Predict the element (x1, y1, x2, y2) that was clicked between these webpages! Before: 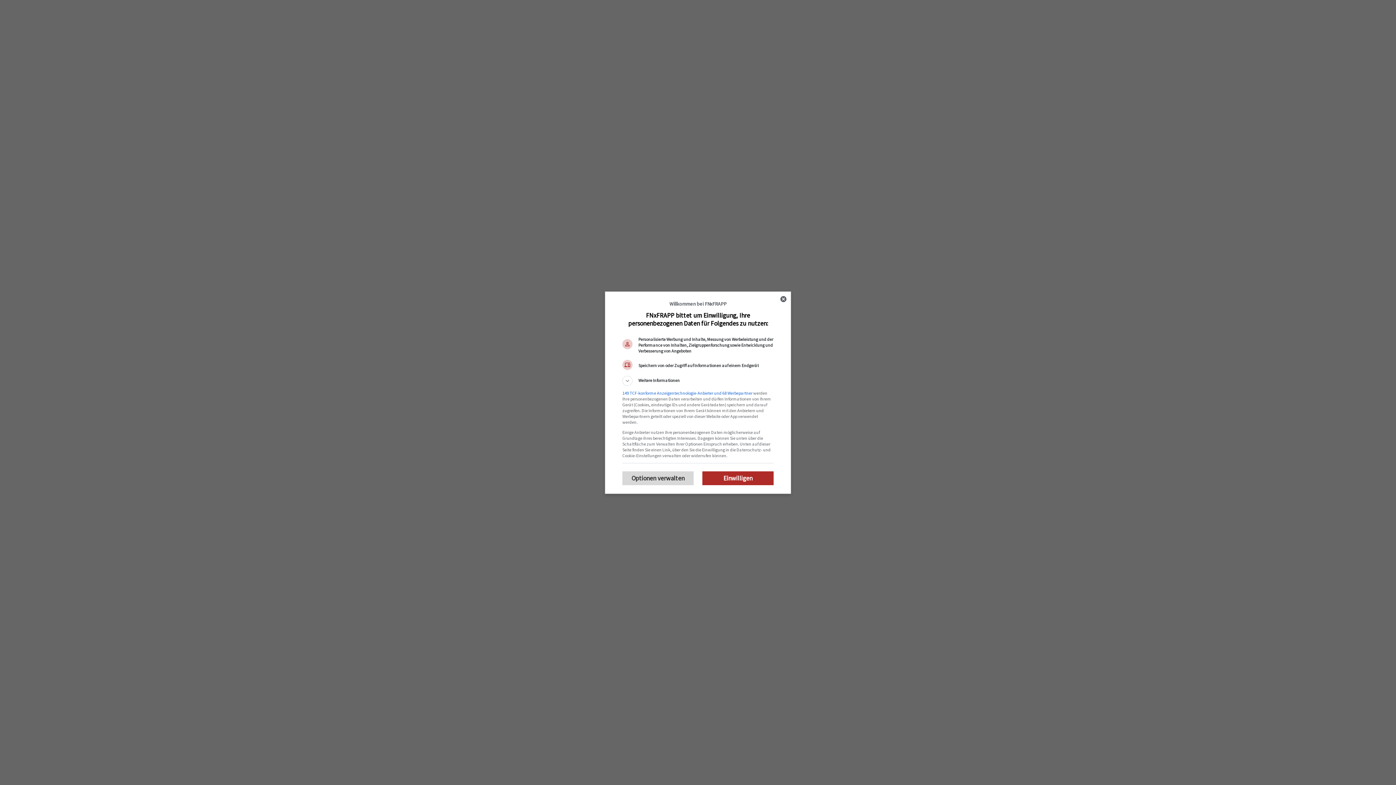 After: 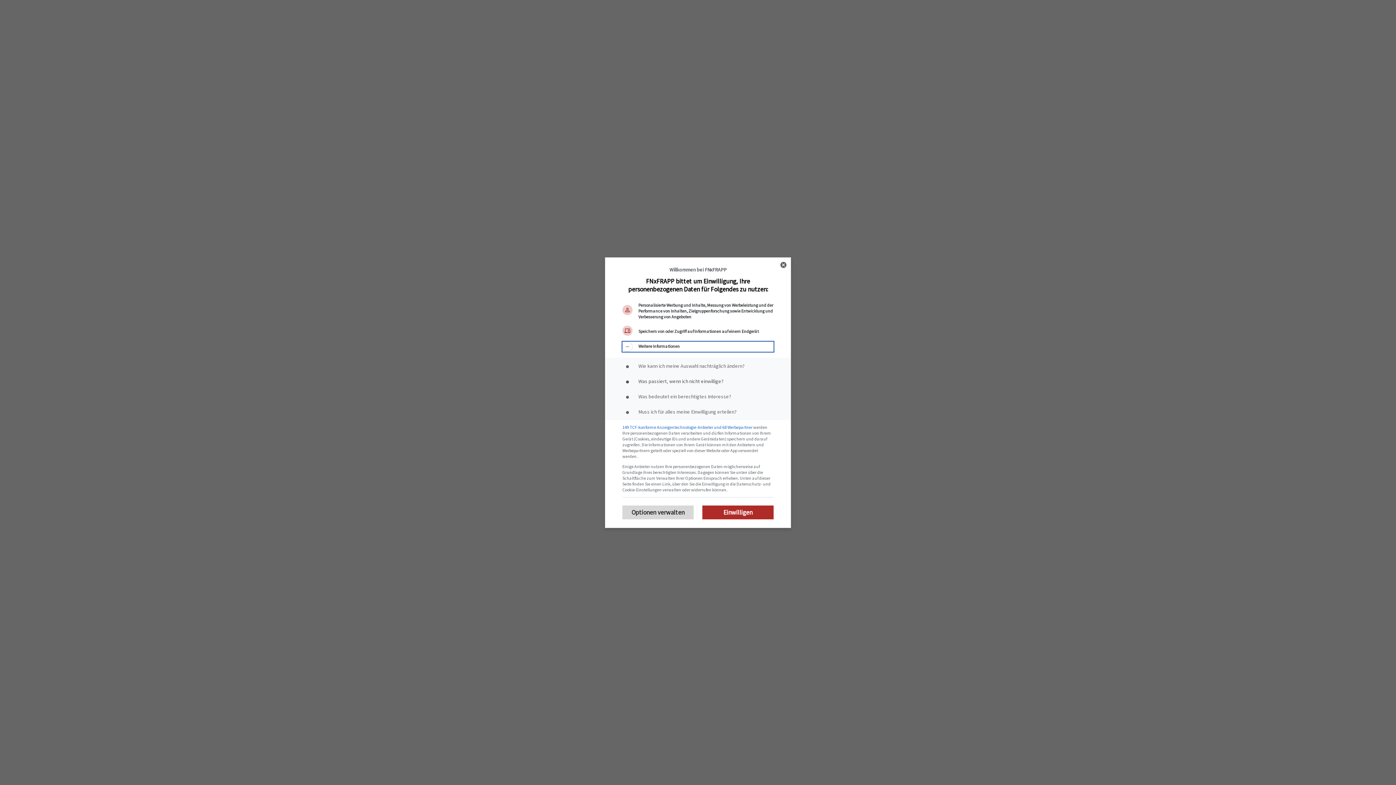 Action: bbox: (622, 375, 773, 386) label: Weitere Informationen